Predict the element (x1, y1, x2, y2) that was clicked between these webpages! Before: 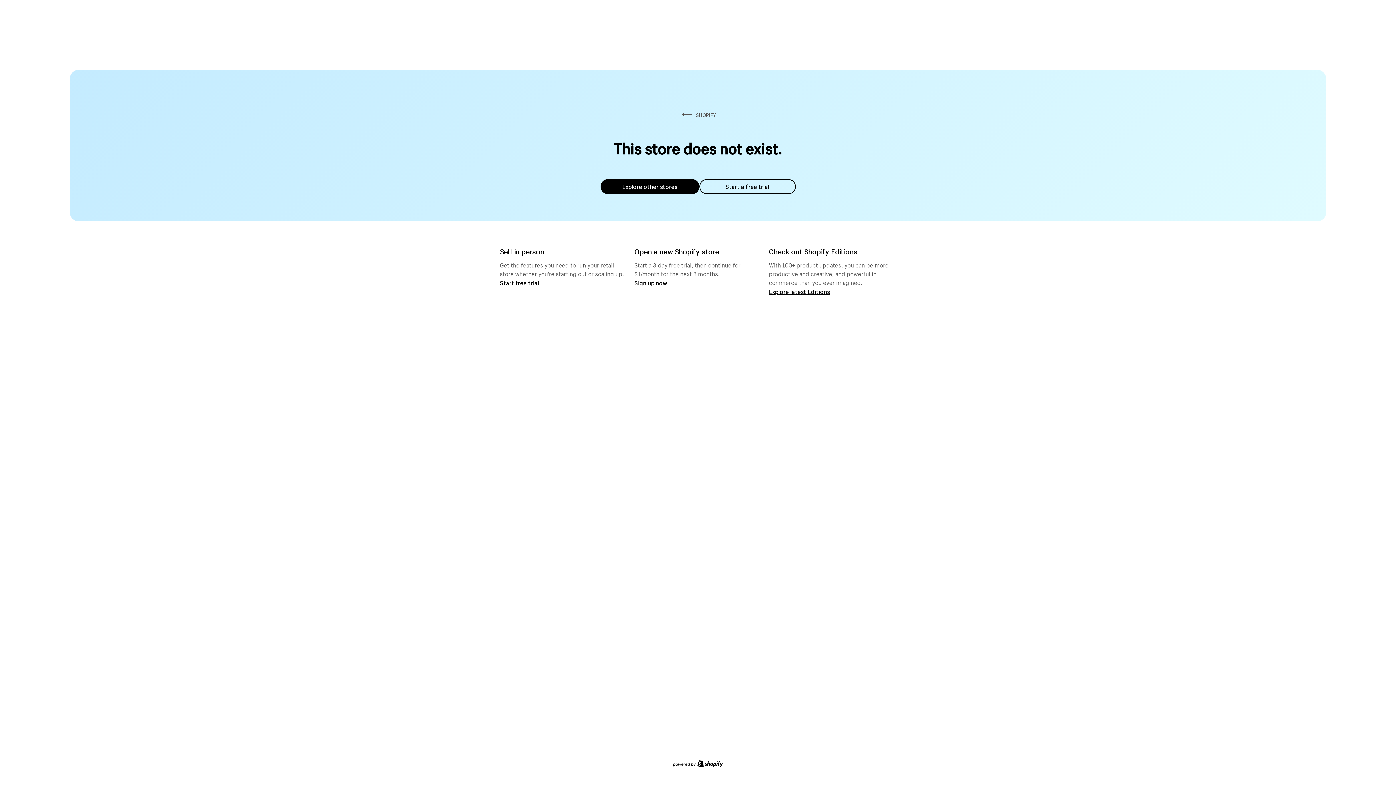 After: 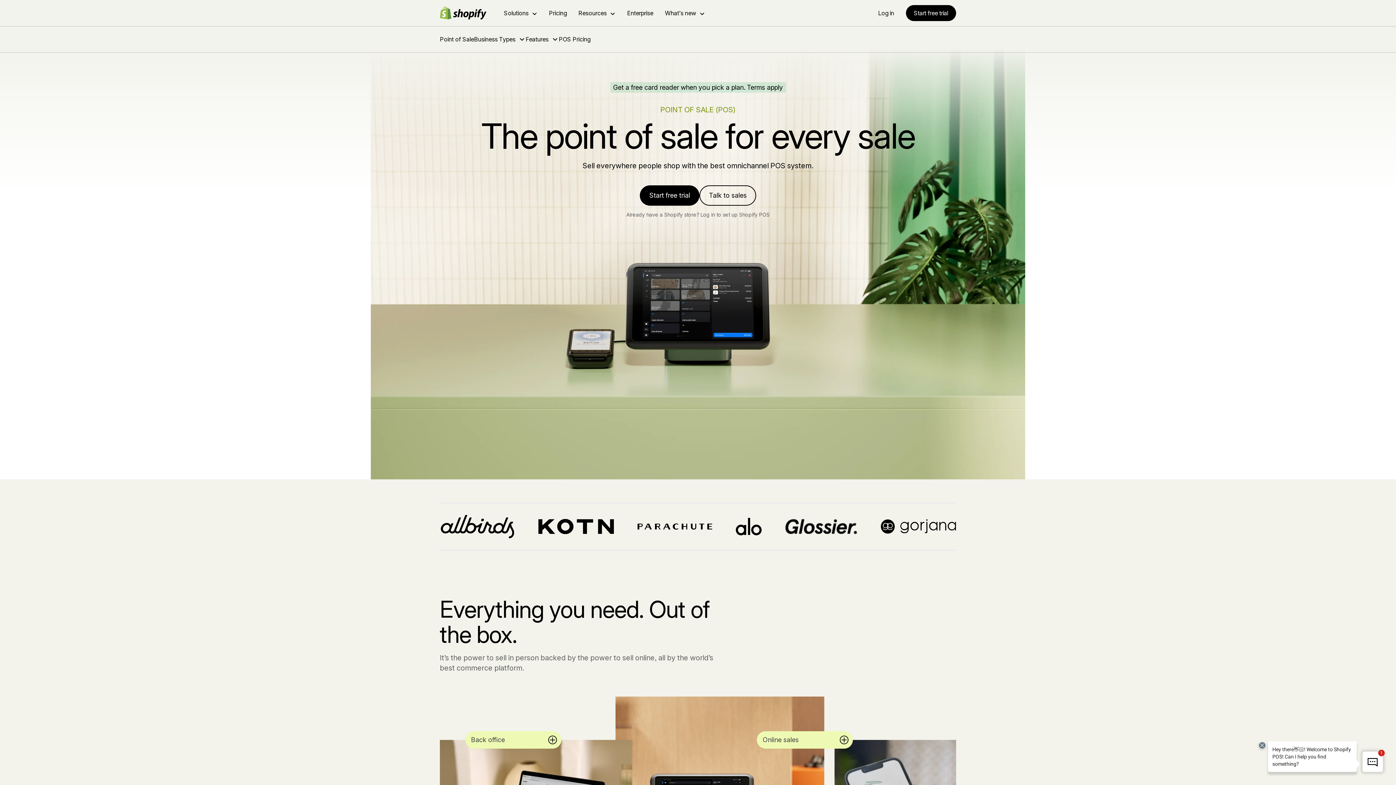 Action: label: Start free trial bbox: (500, 279, 539, 286)